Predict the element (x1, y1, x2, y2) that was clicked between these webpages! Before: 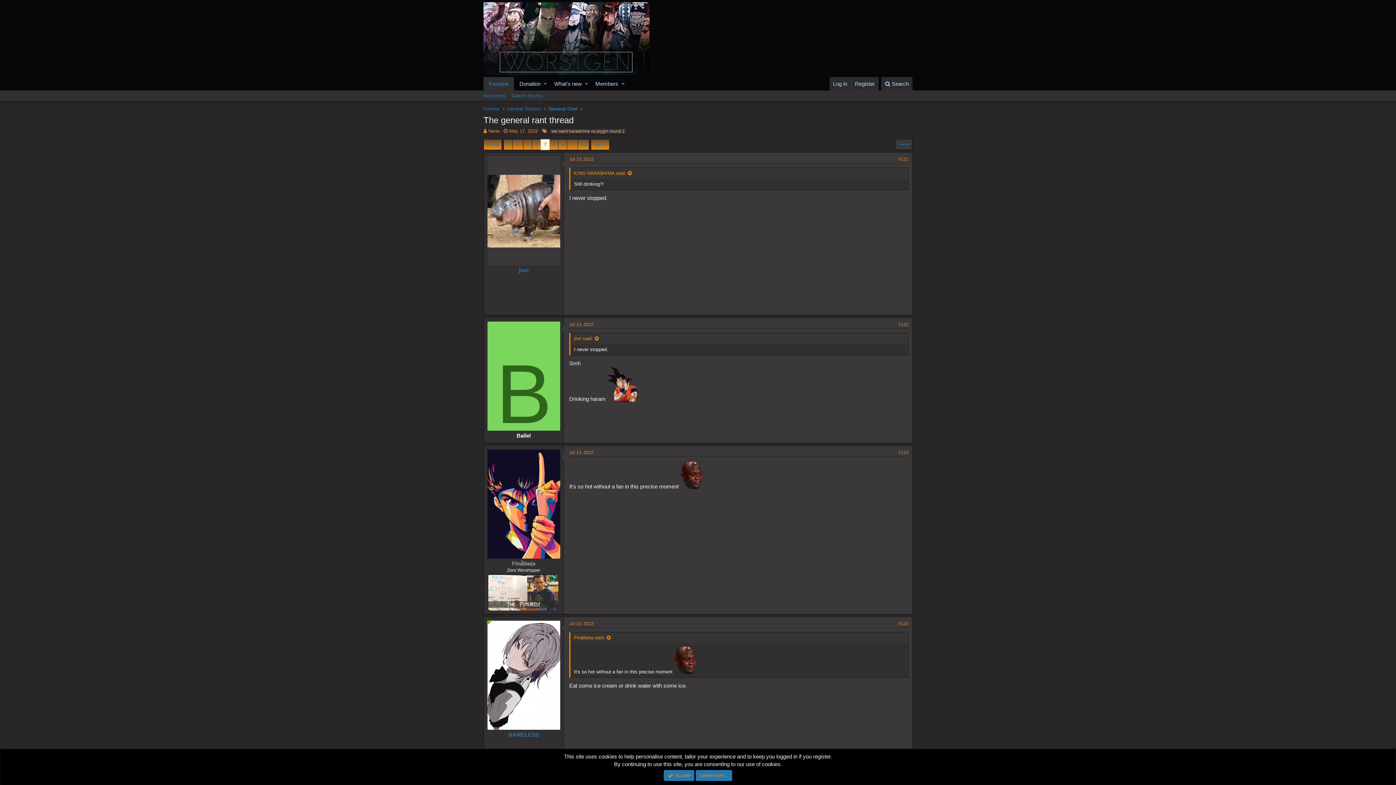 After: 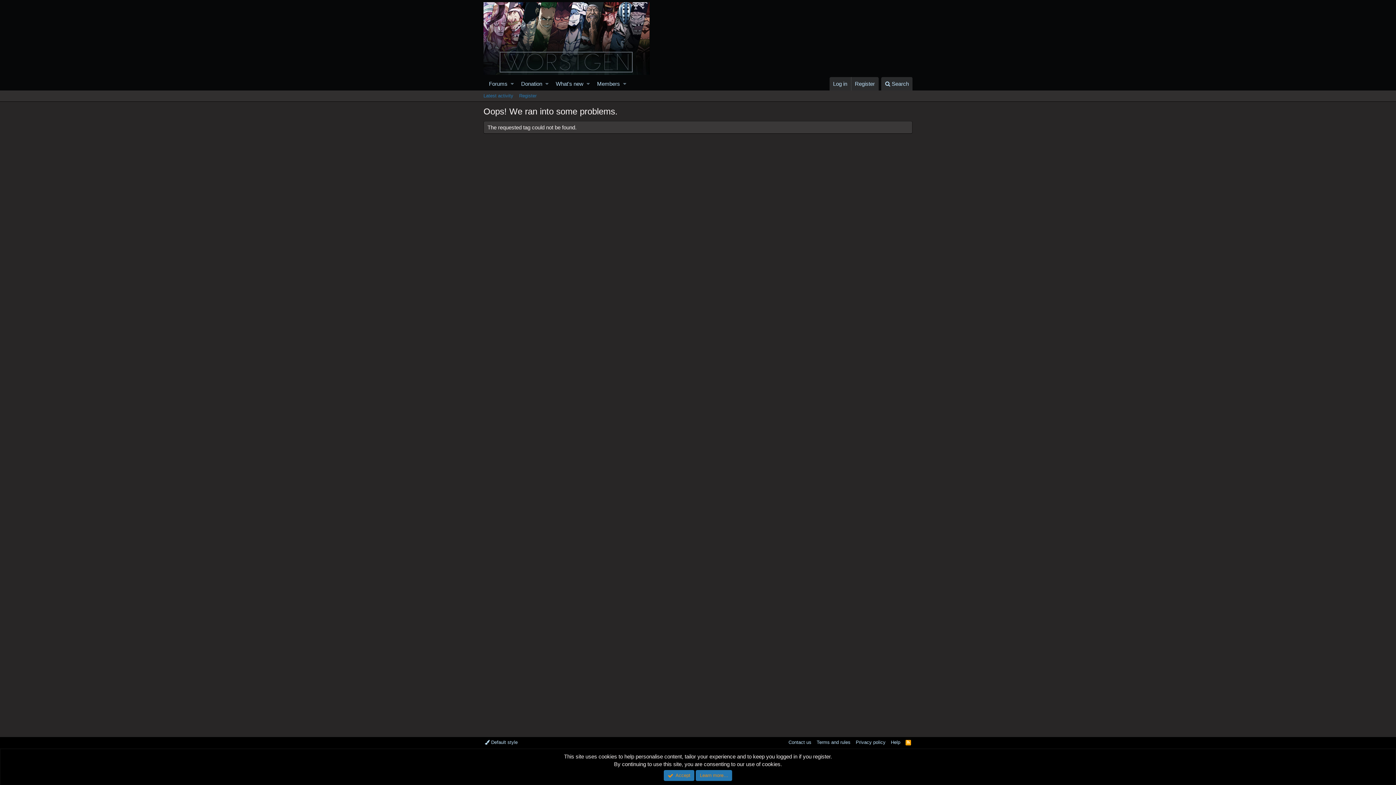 Action: bbox: (548, 127, 627, 134) label: we want harashima vs joygirl round 2